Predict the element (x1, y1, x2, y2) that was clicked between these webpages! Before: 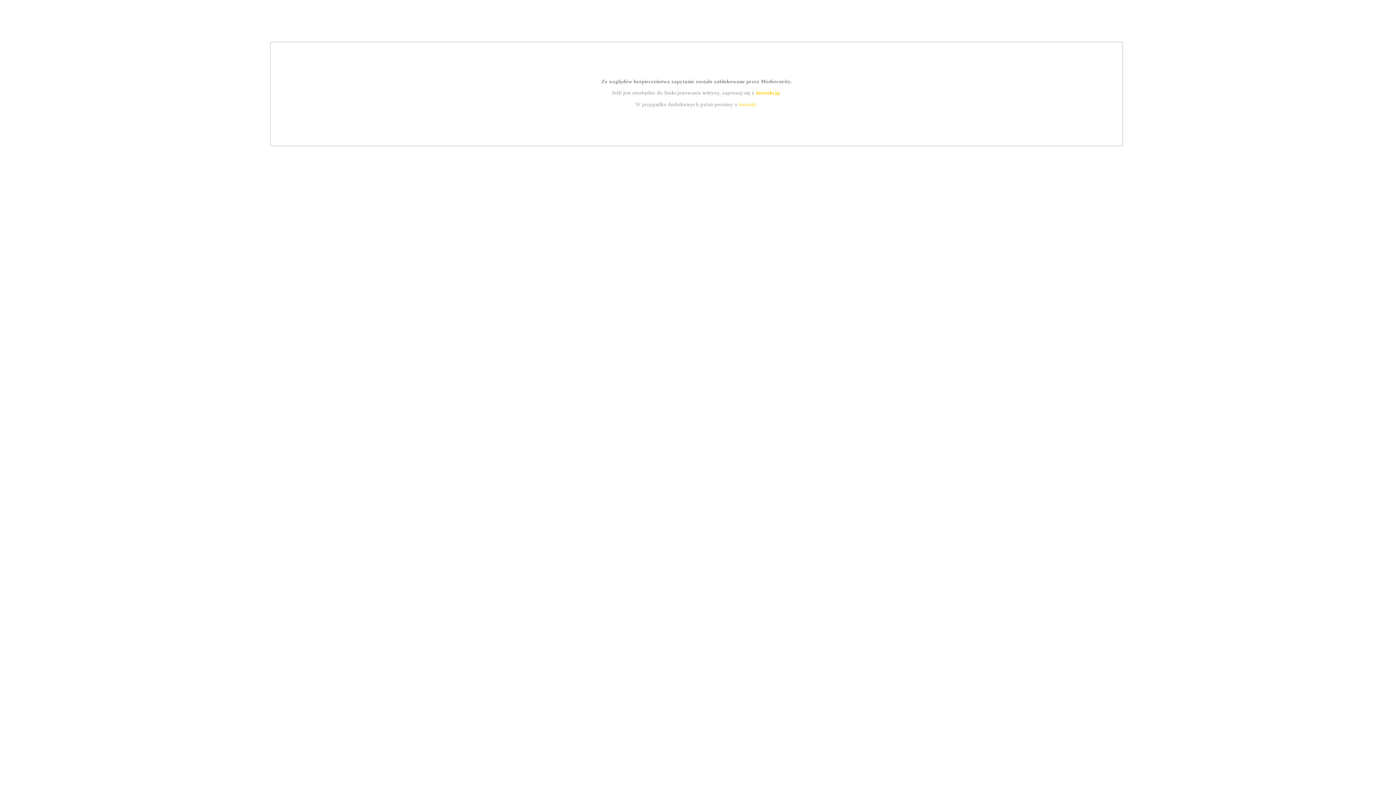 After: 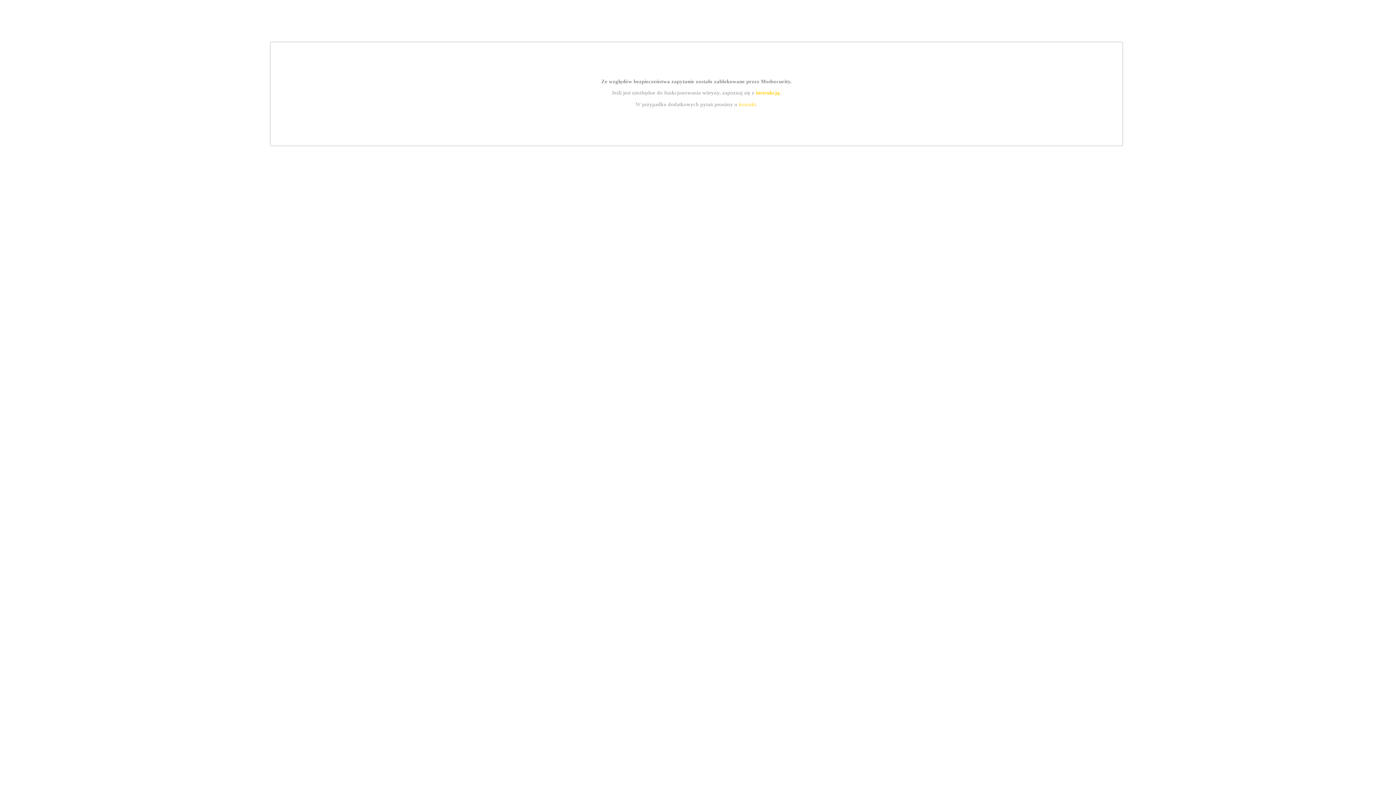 Action: label: kontakt bbox: (739, 101, 756, 107)